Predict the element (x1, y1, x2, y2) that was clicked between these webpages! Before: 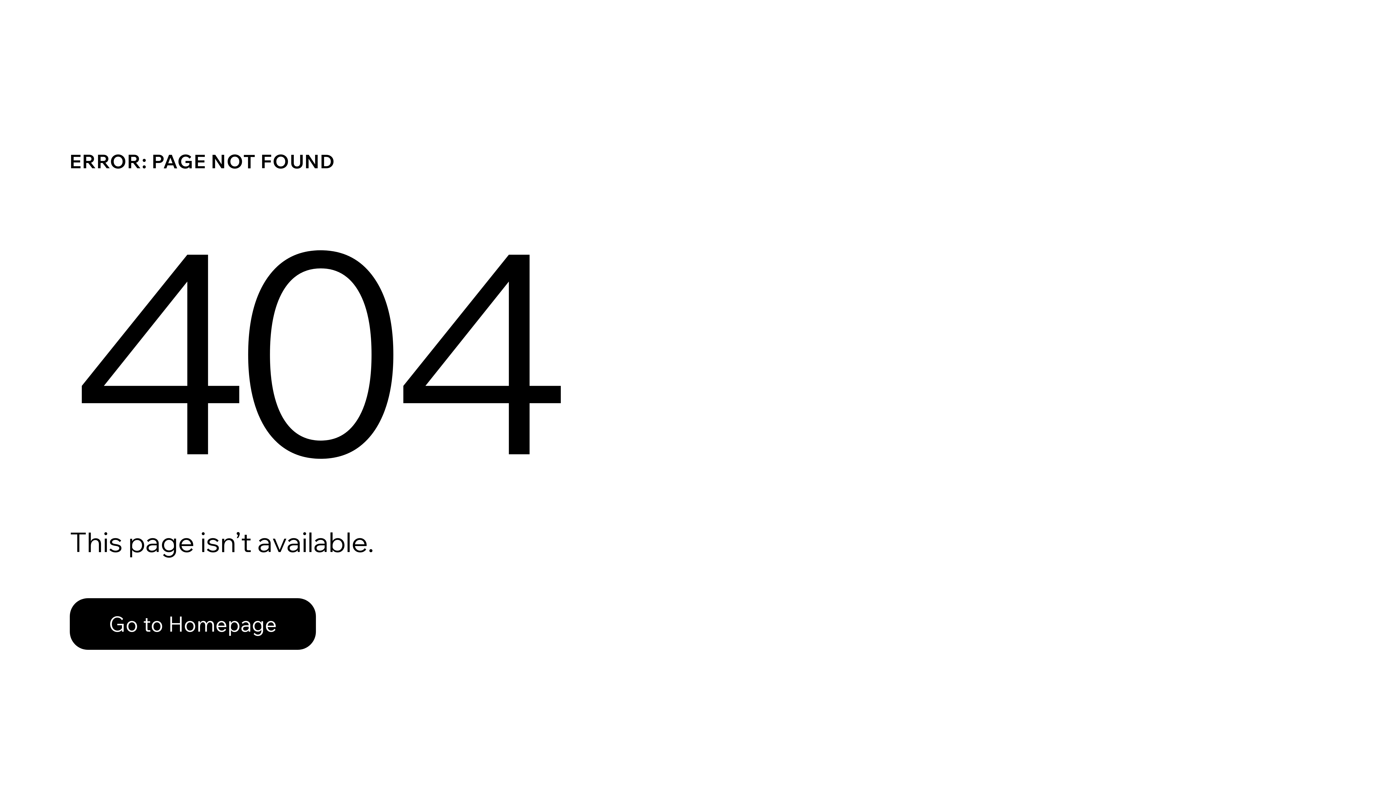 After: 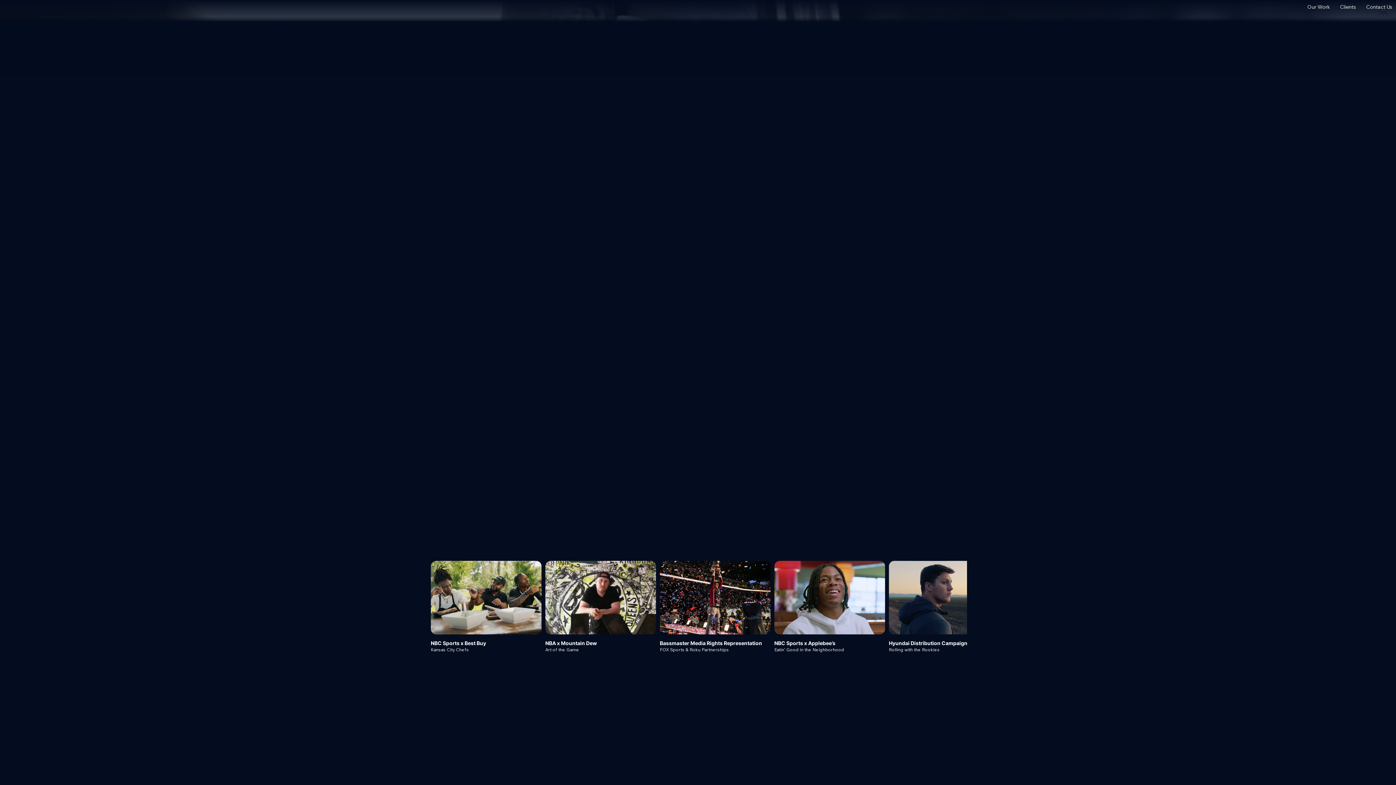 Action: label: Go to Homepage bbox: (69, 598, 316, 650)